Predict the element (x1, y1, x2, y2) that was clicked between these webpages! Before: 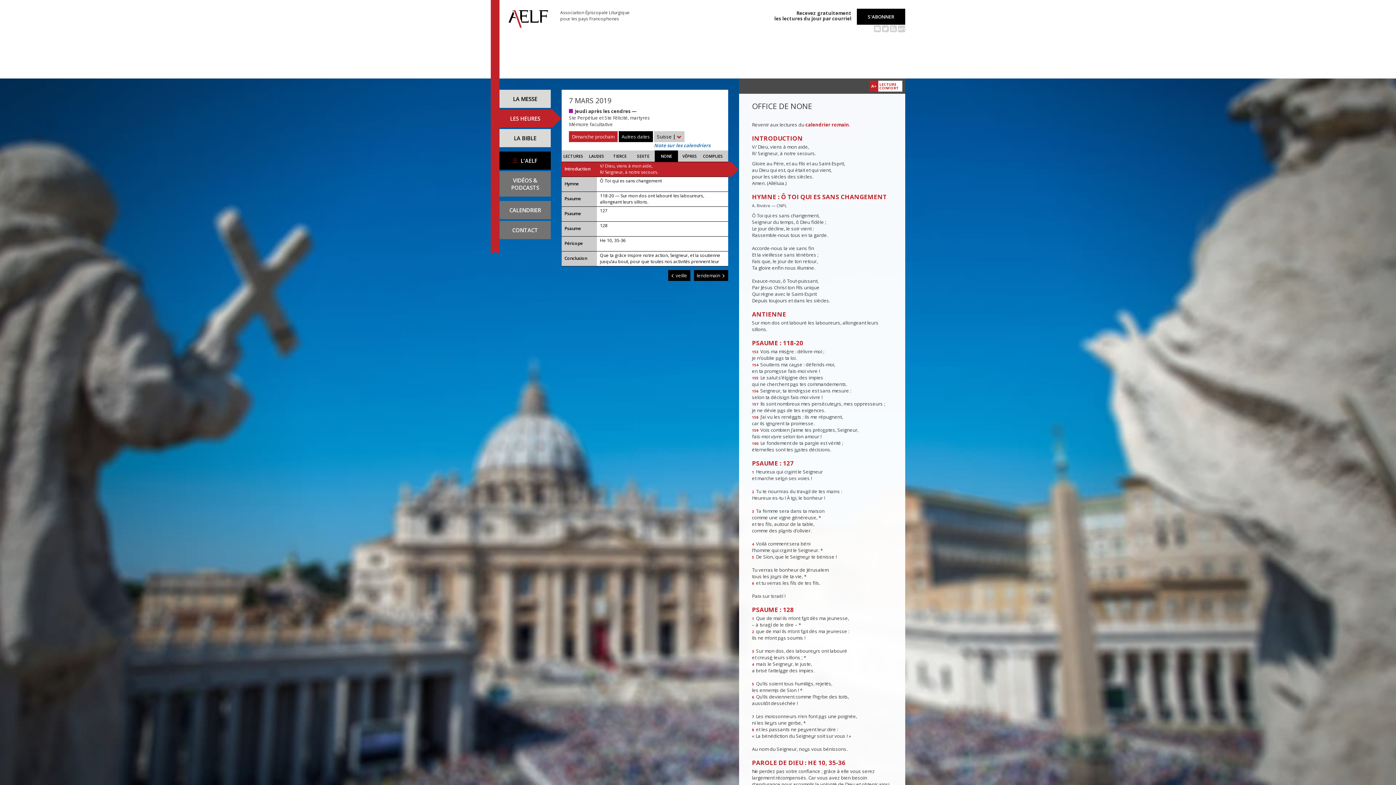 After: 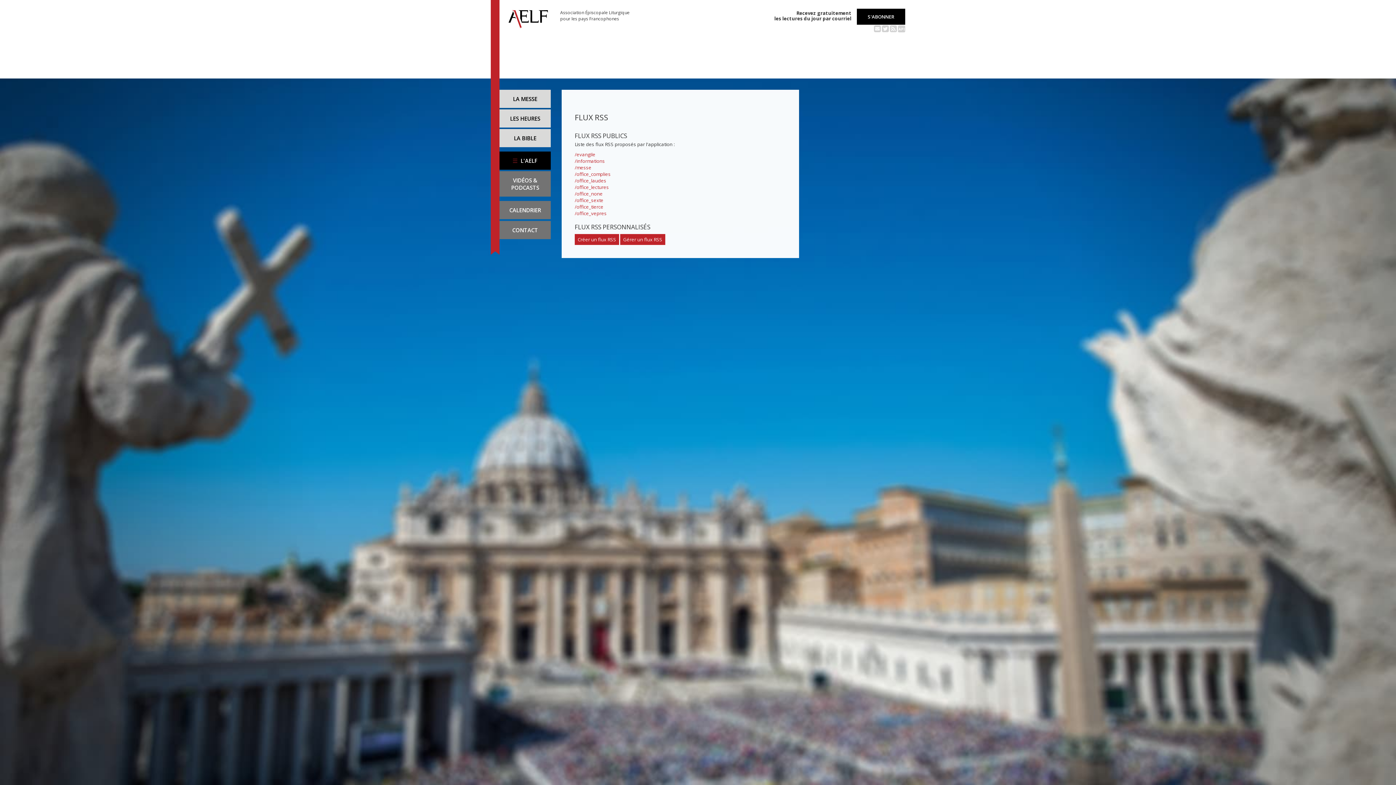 Action: bbox: (890, 22, 897, 33)